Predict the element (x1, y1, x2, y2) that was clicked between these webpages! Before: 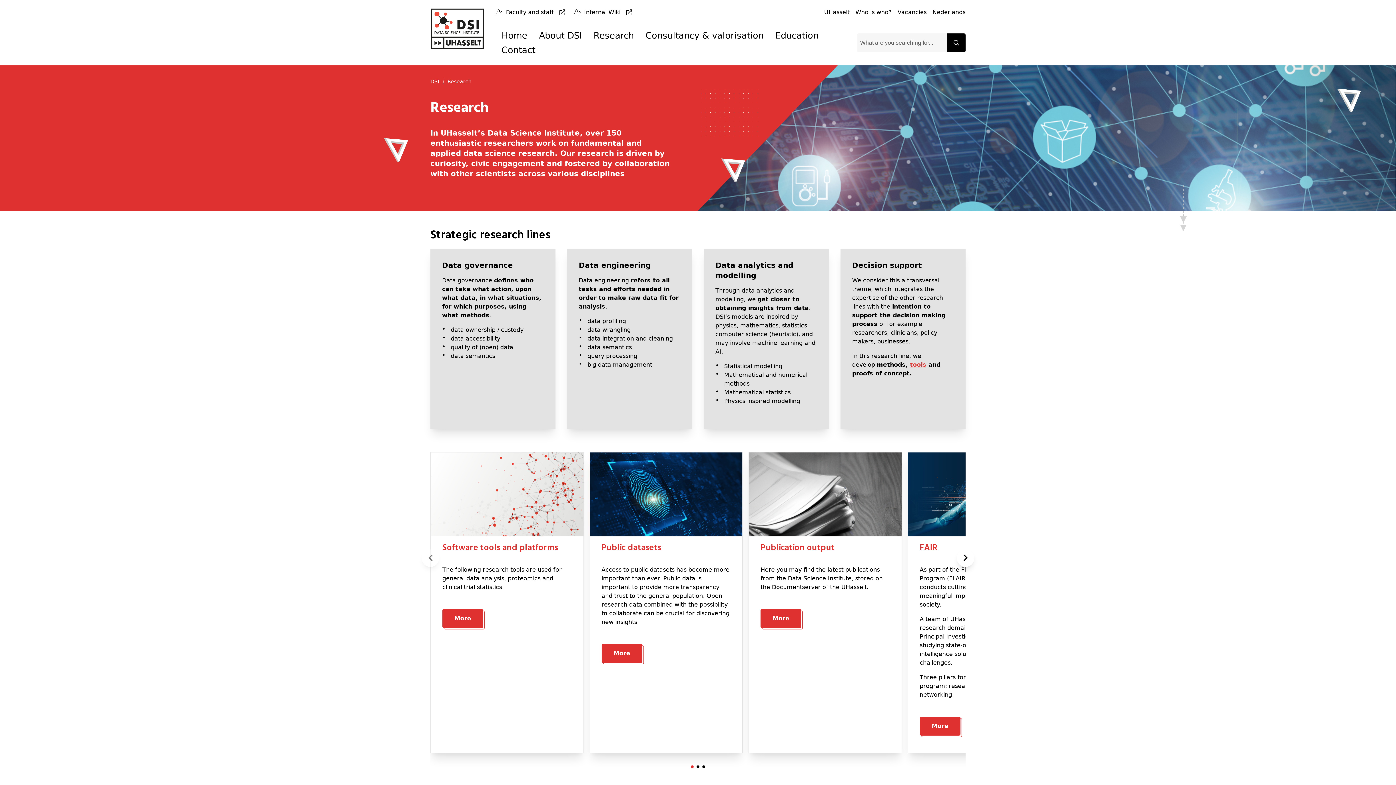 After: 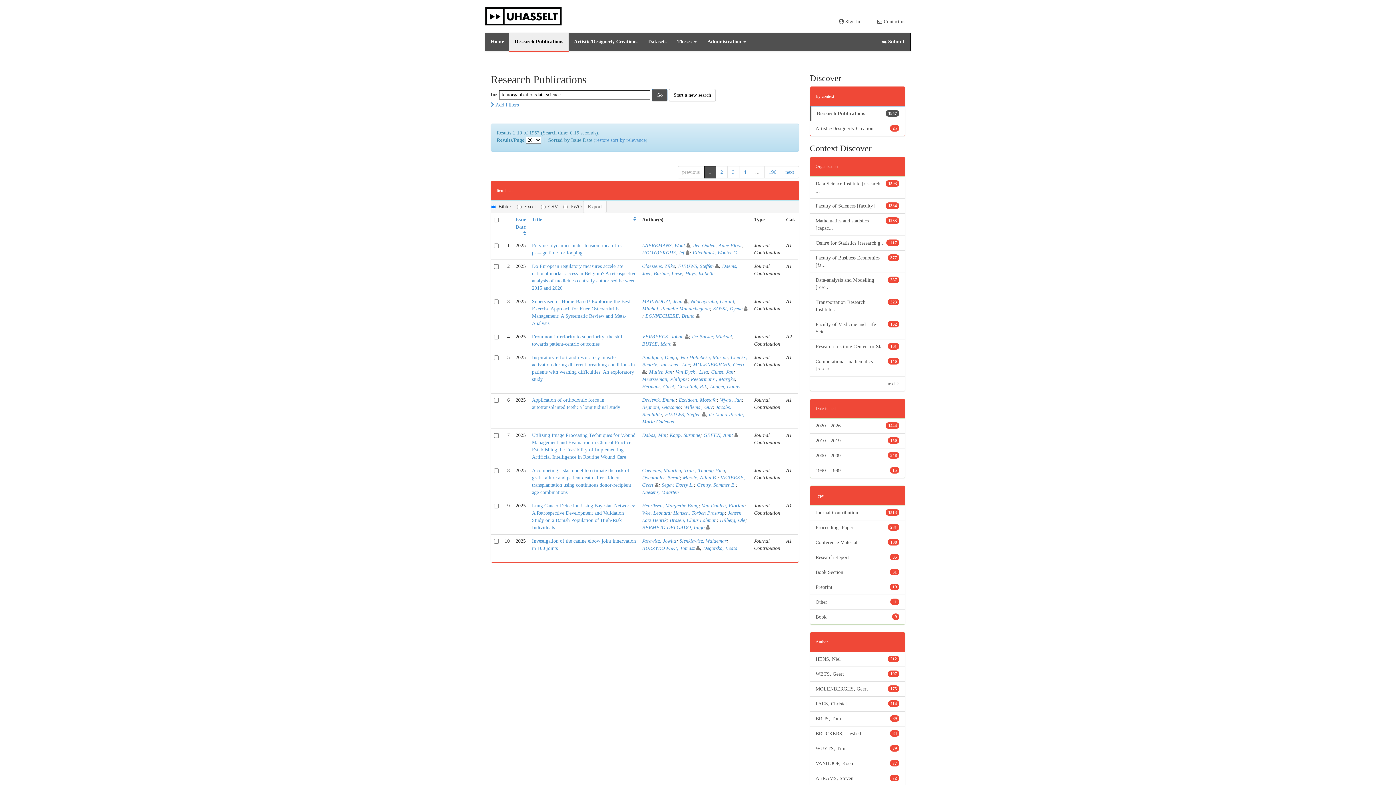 Action: label: Publication output

Here you may find the latest publications from the Data Science Institute, stored on the Documentserver of the UHasselt.

More bbox: (749, 452, 901, 645)